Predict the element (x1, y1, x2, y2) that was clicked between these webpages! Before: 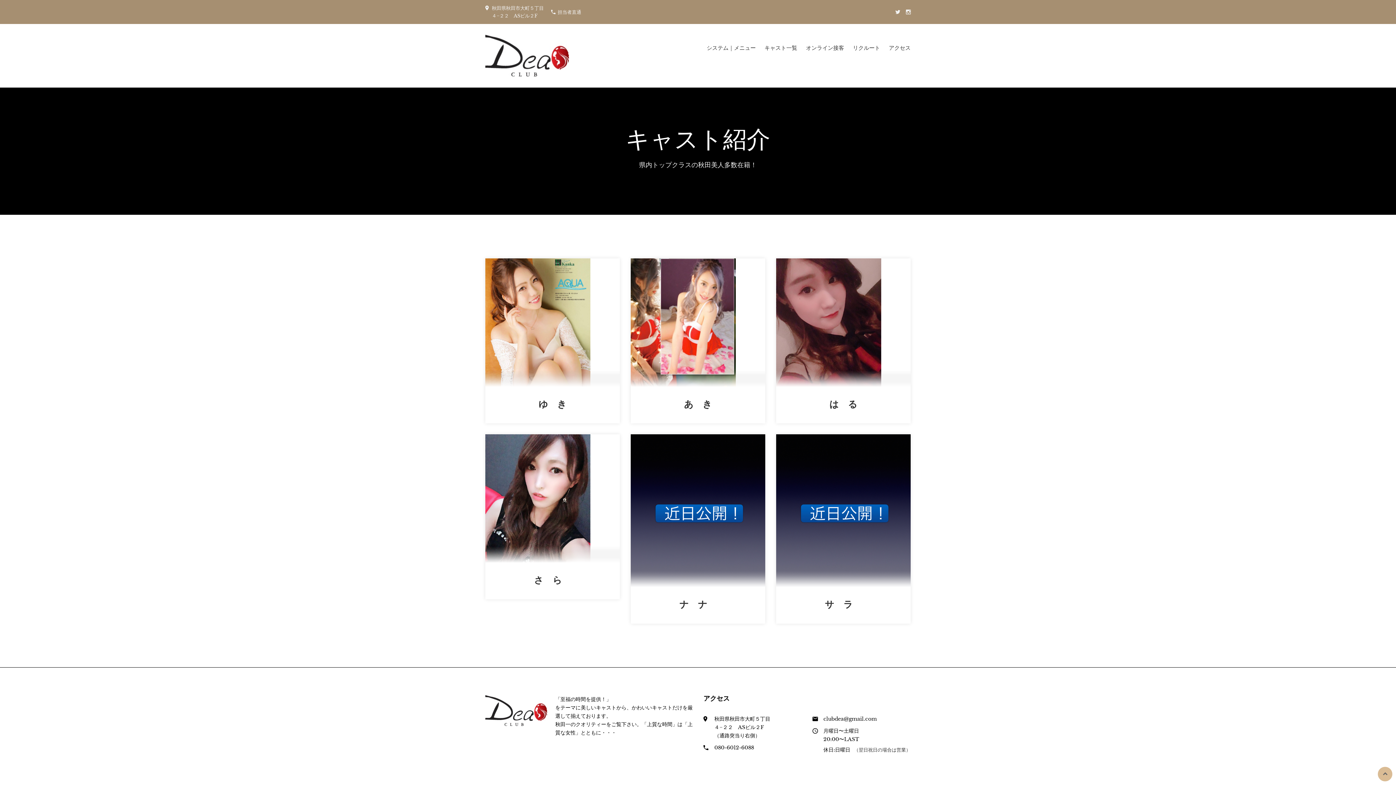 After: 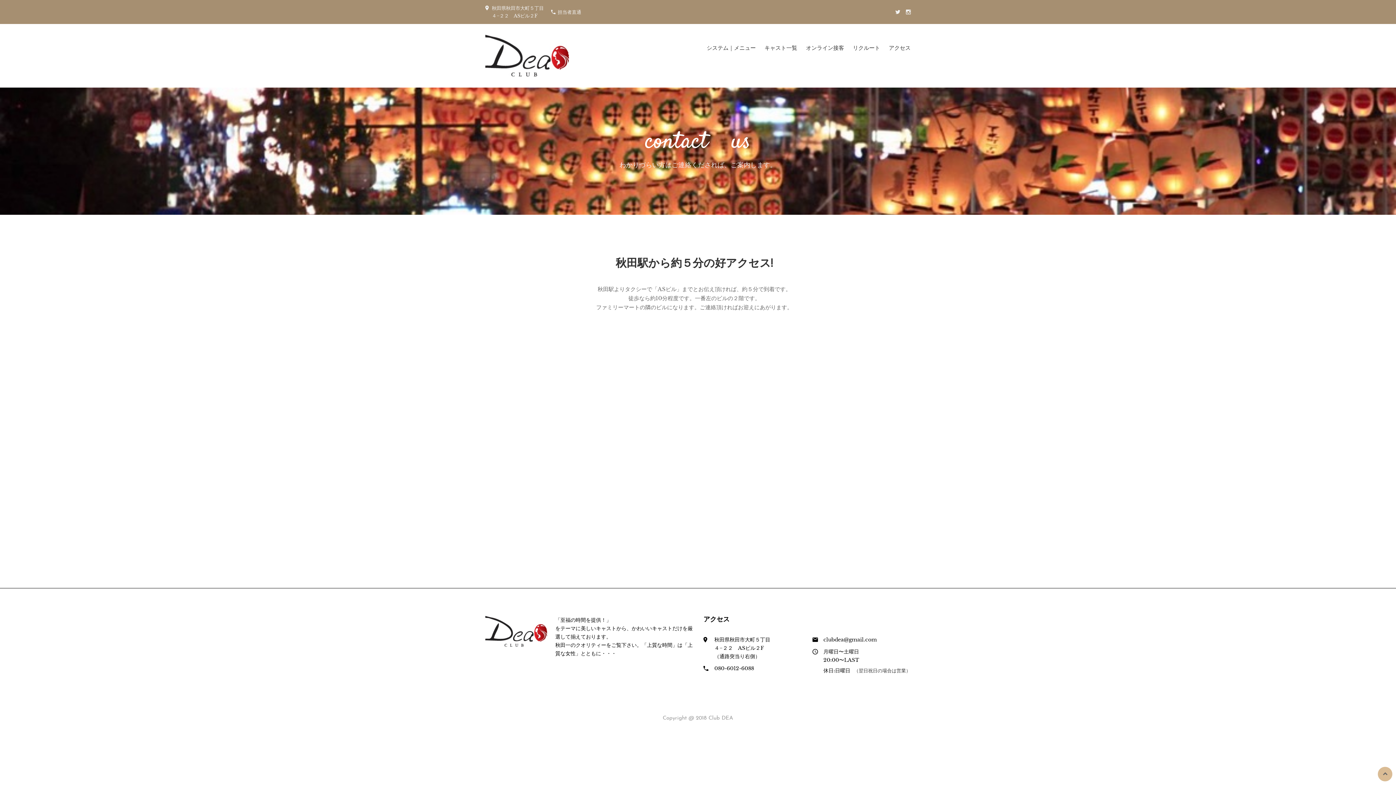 Action: bbox: (884, 44, 910, 53) label: アクセス